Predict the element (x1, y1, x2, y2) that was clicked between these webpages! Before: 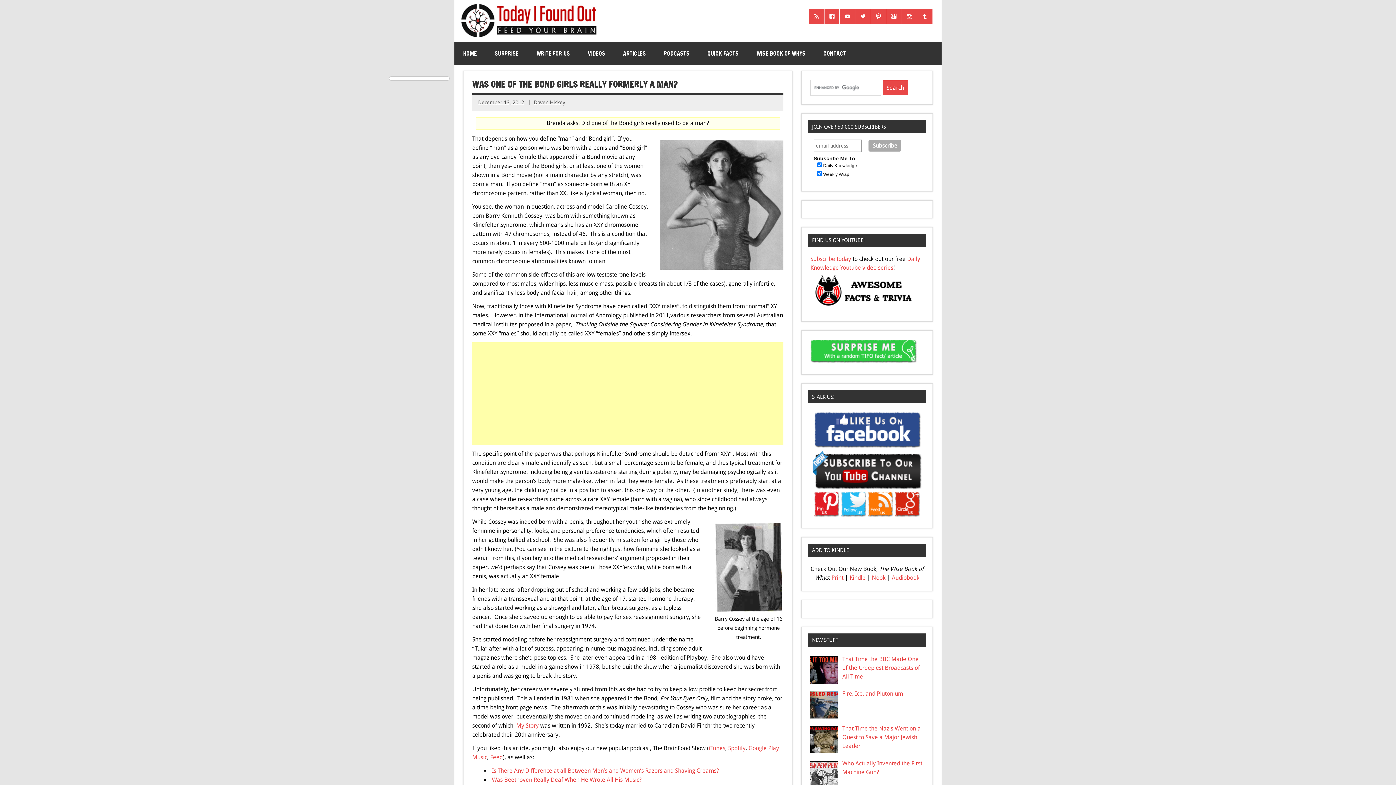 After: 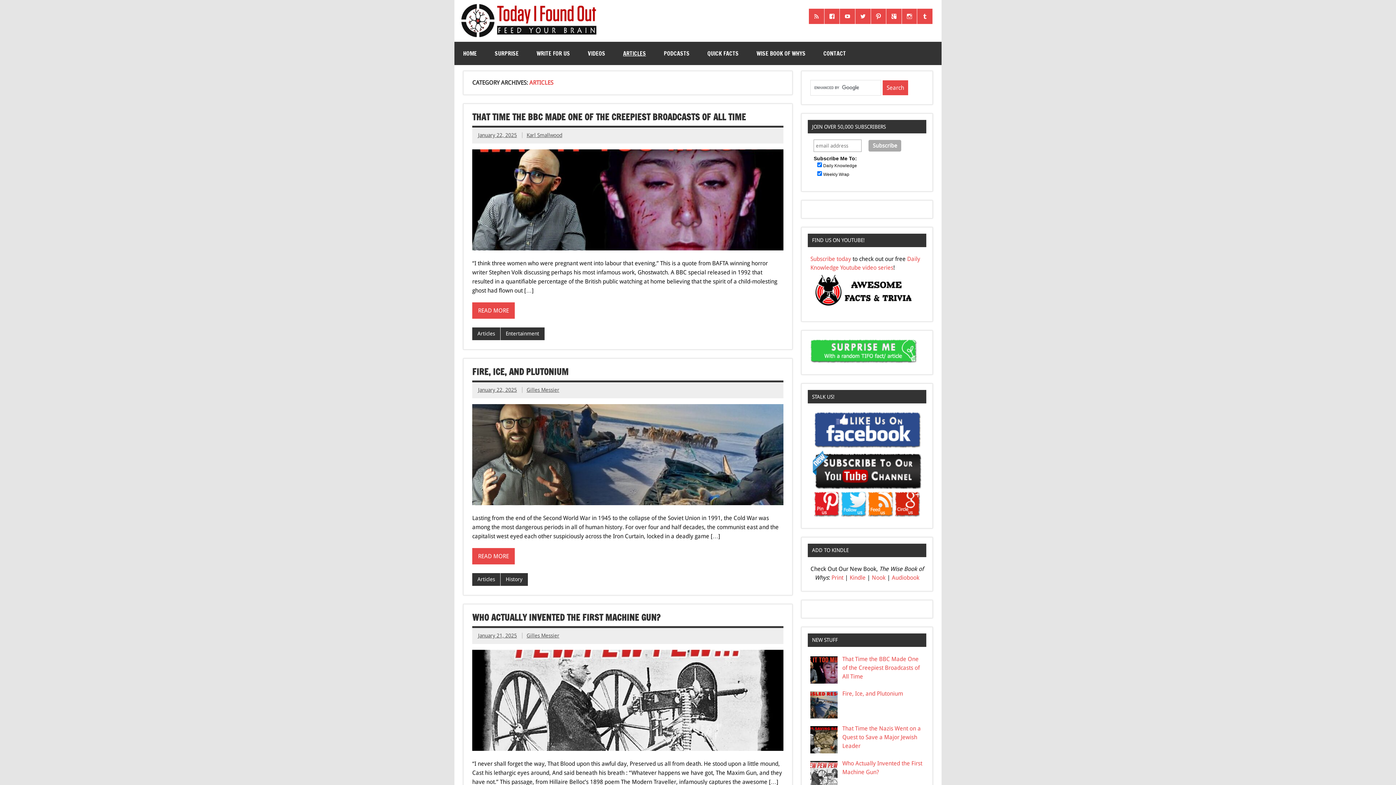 Action: bbox: (614, 41, 654, 65) label: ARTICLES